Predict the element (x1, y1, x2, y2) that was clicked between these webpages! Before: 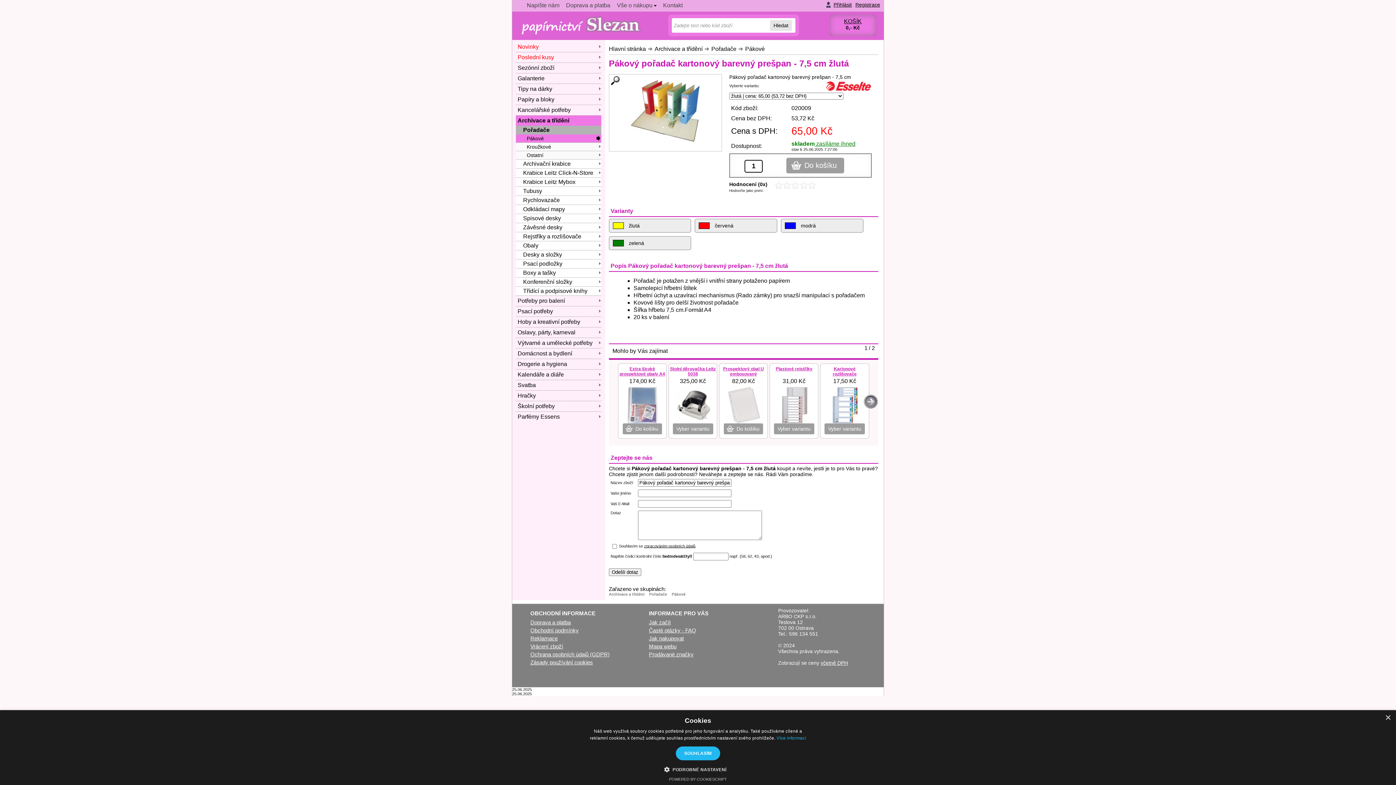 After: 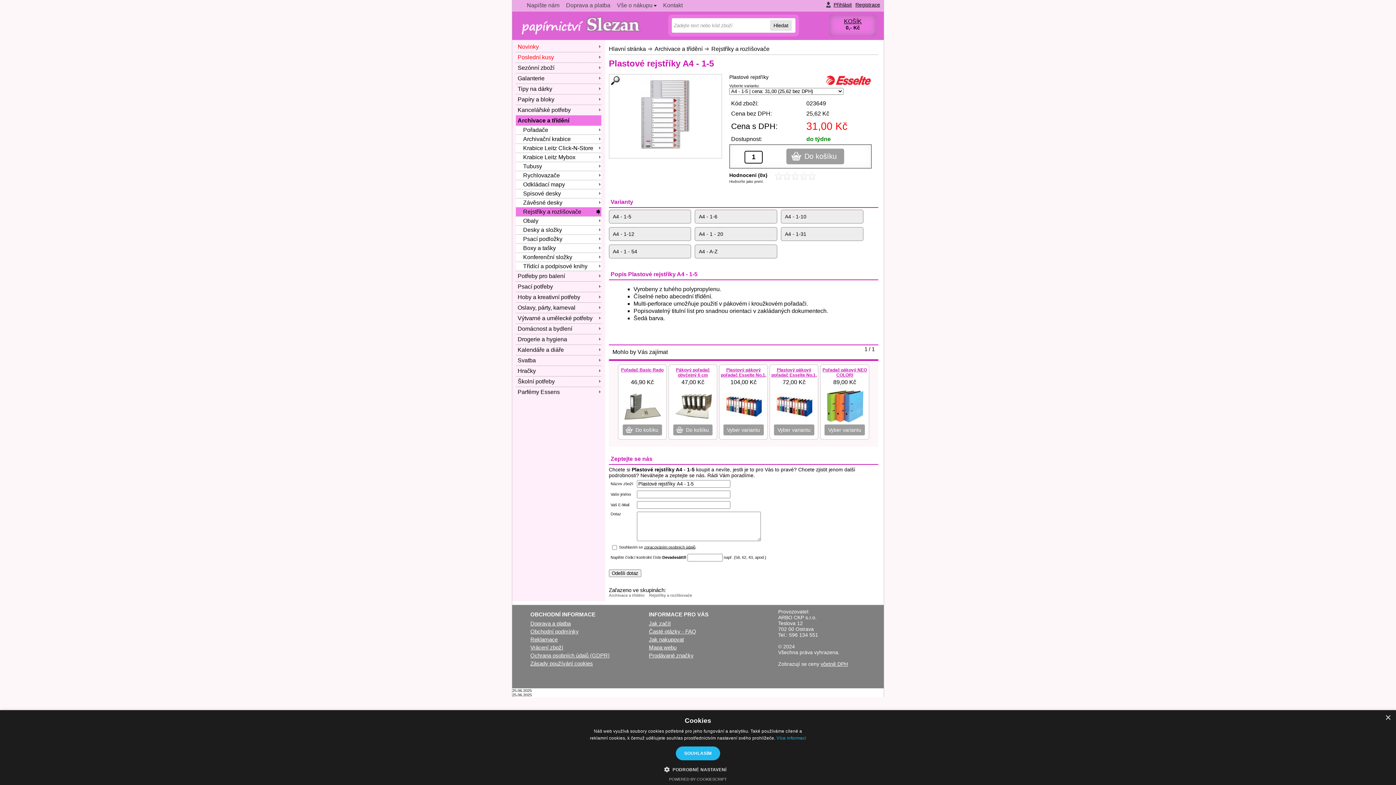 Action: label: Plastové rejstříky bbox: (775, 366, 812, 371)